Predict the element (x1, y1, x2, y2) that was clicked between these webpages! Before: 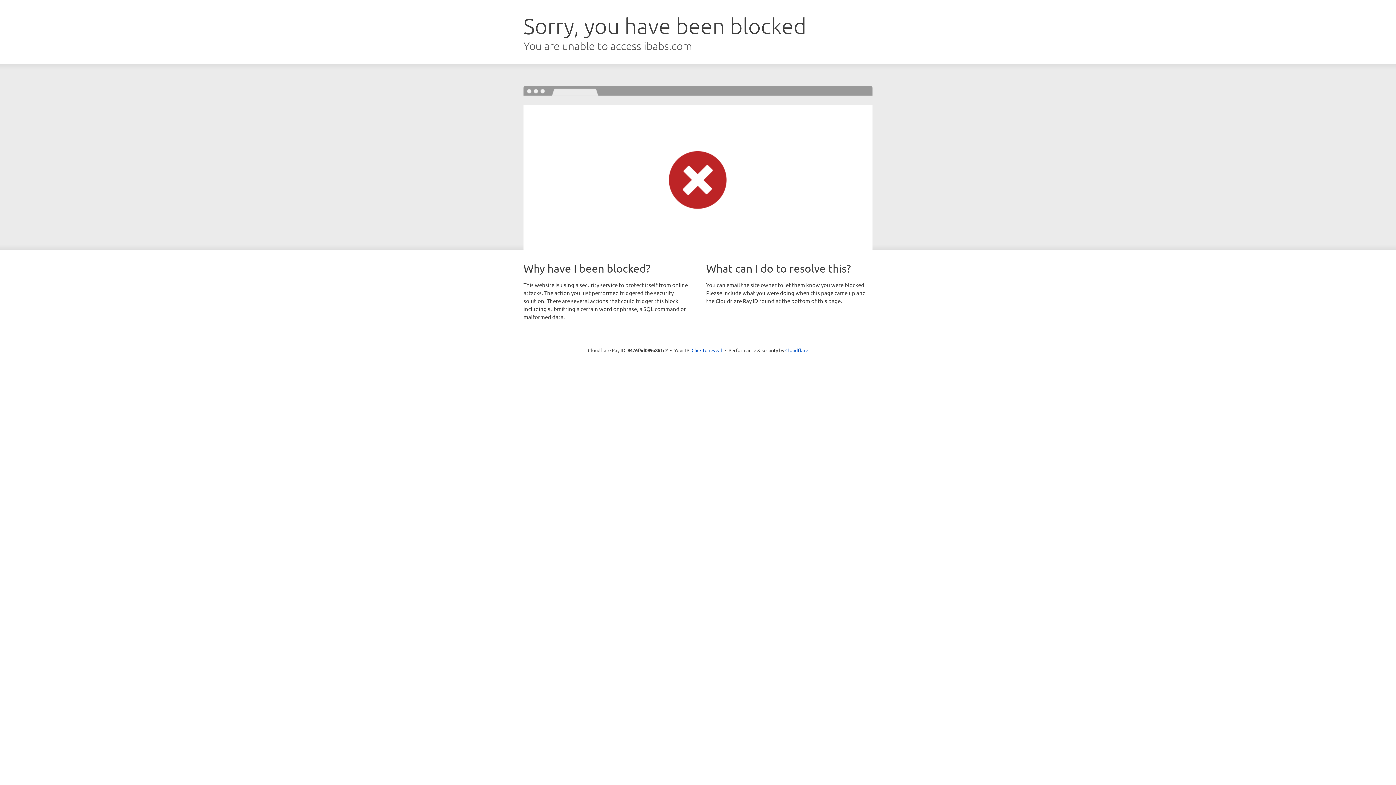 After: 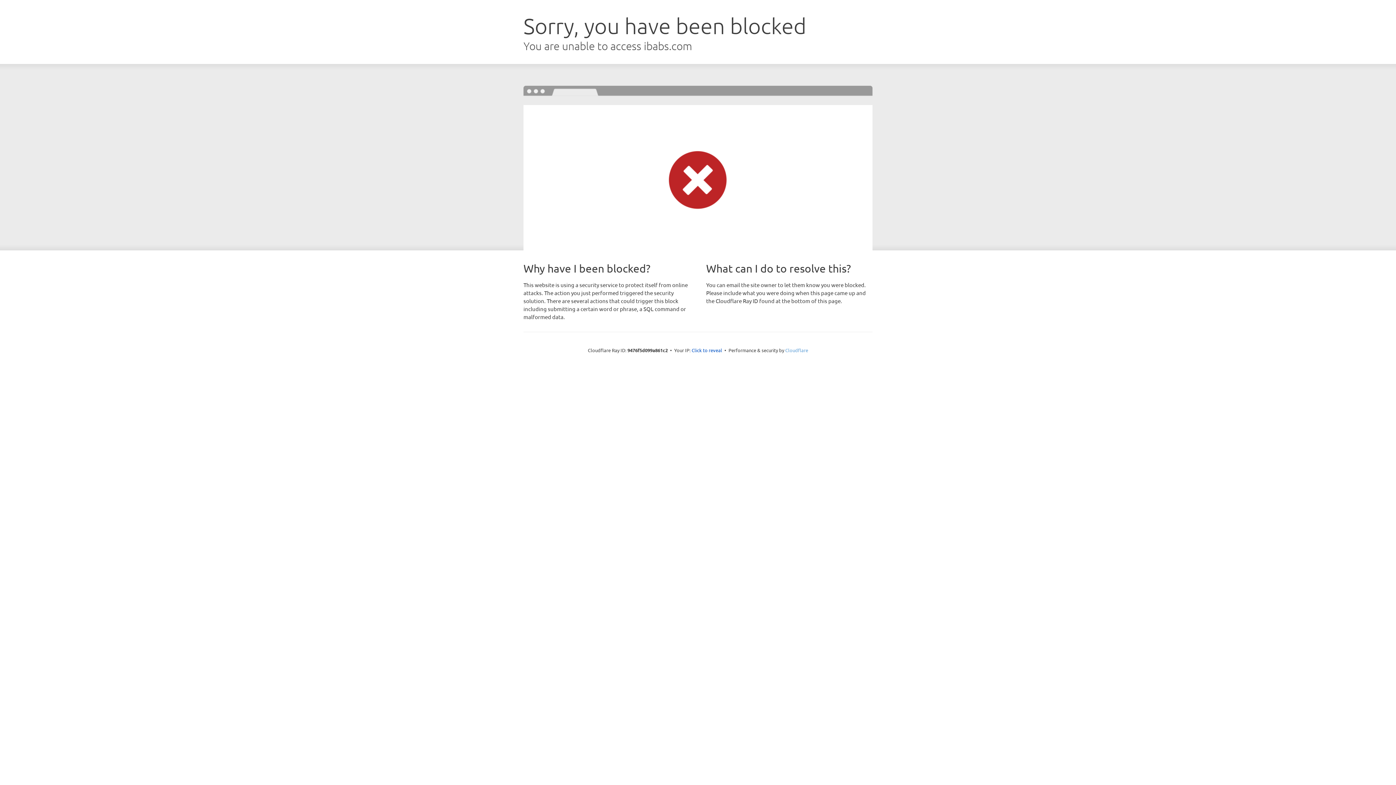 Action: label: Cloudflare bbox: (785, 347, 808, 353)